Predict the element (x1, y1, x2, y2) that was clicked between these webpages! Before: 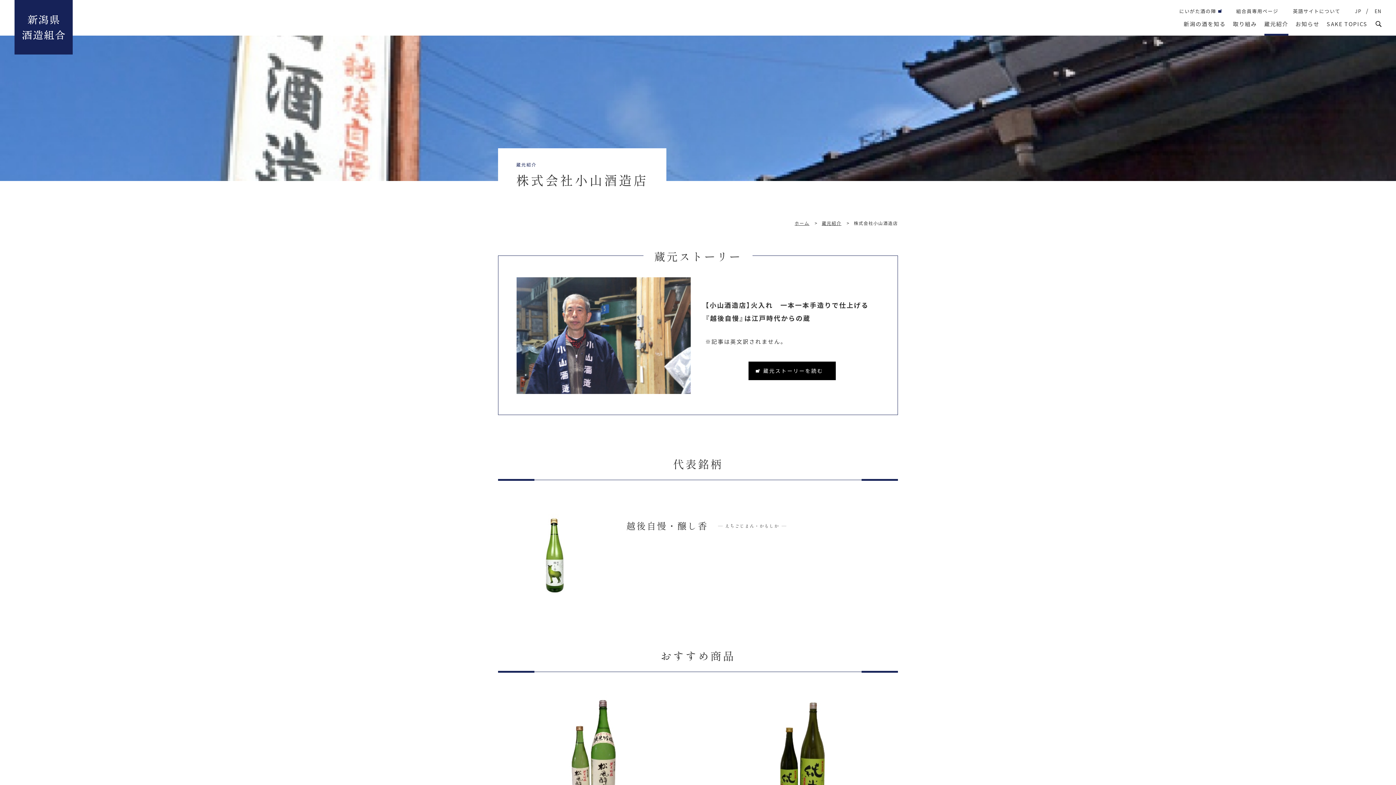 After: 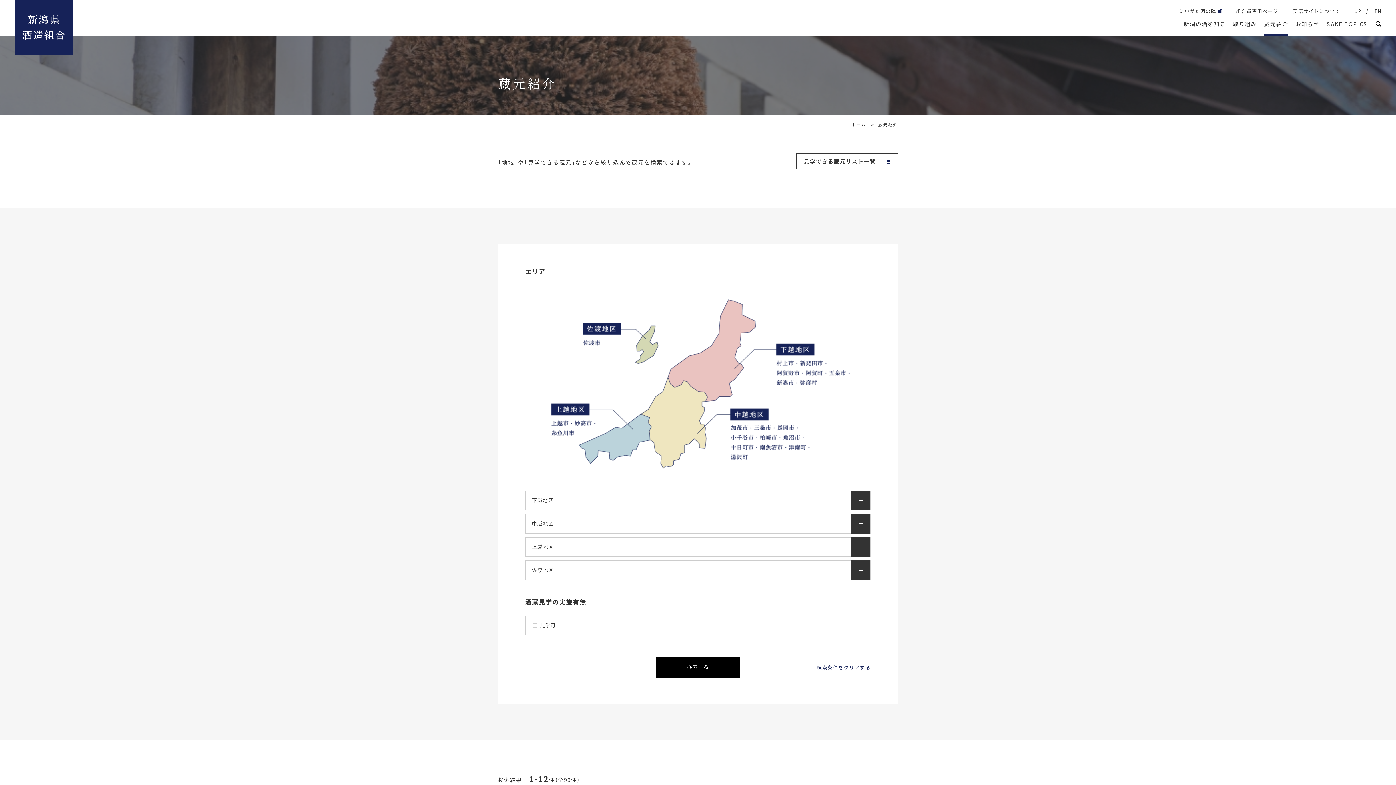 Action: label: 蔵元紹介 bbox: (1264, 20, 1288, 35)